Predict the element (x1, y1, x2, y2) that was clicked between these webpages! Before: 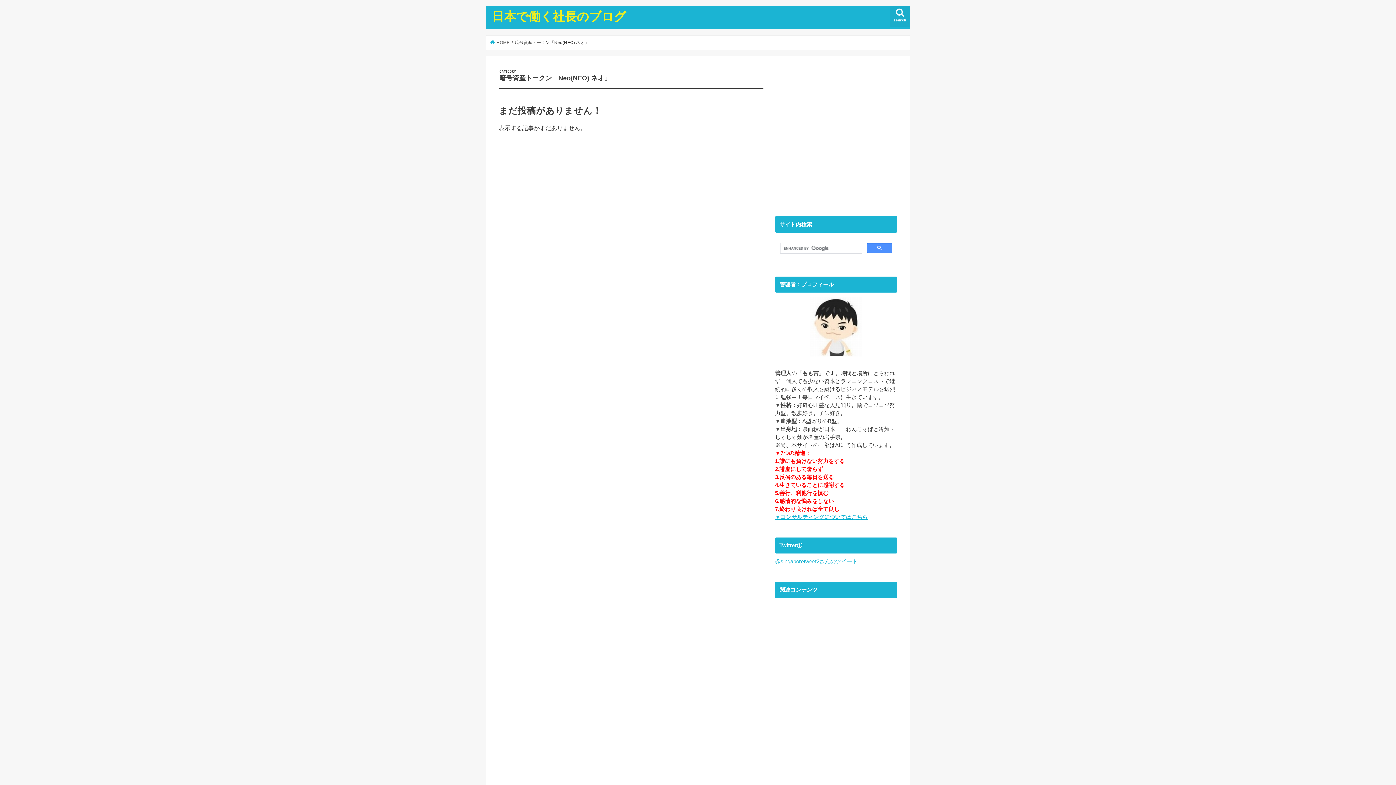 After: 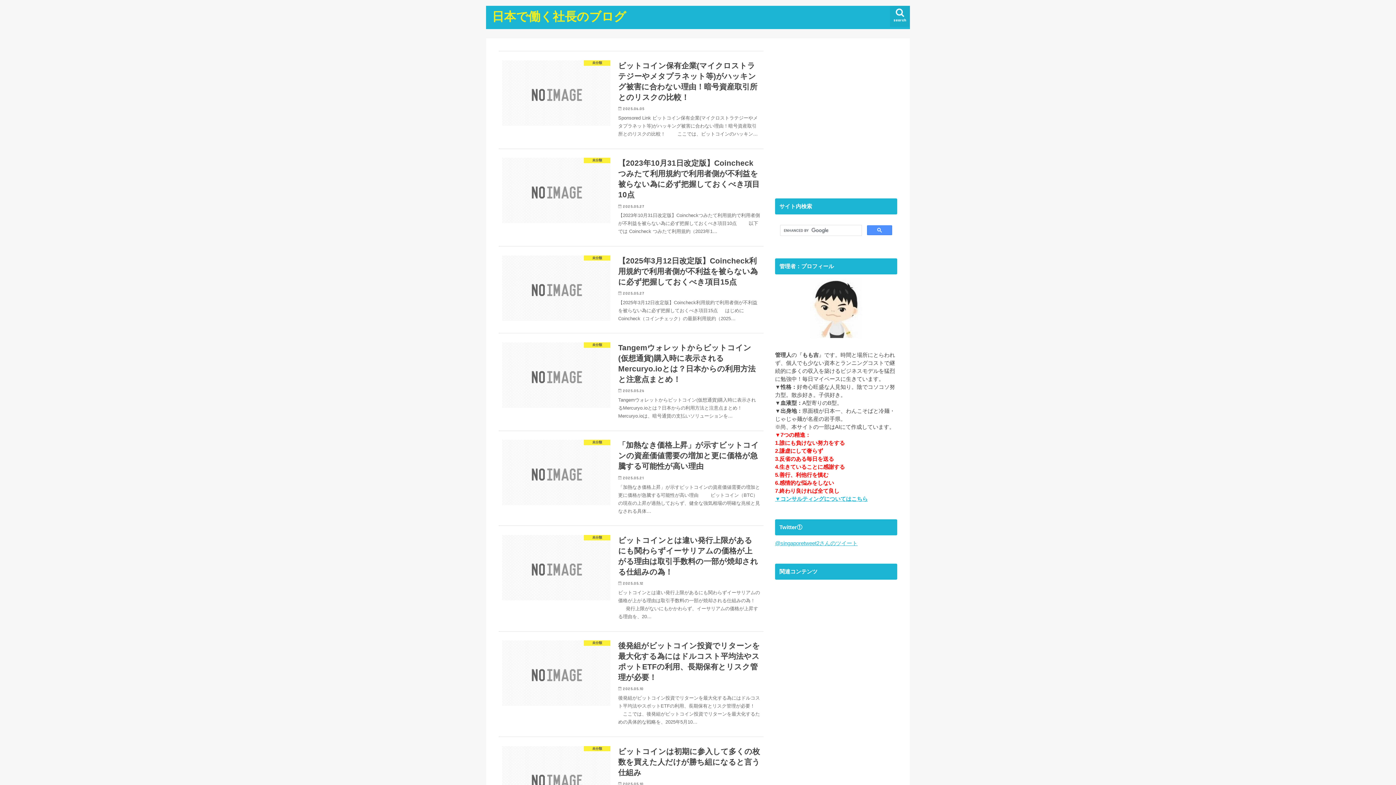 Action: bbox: (492, 9, 626, 23) label: 日本で働く社長のブログ